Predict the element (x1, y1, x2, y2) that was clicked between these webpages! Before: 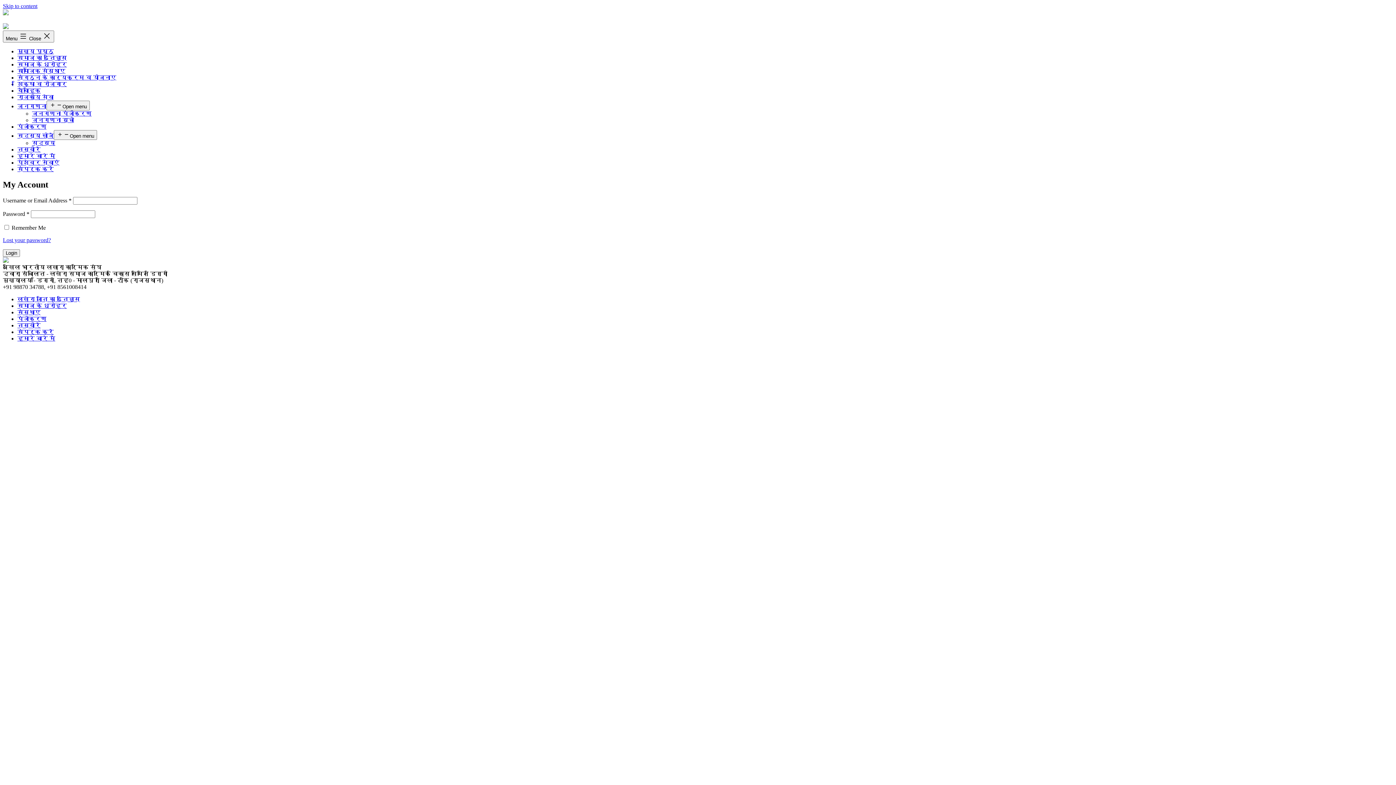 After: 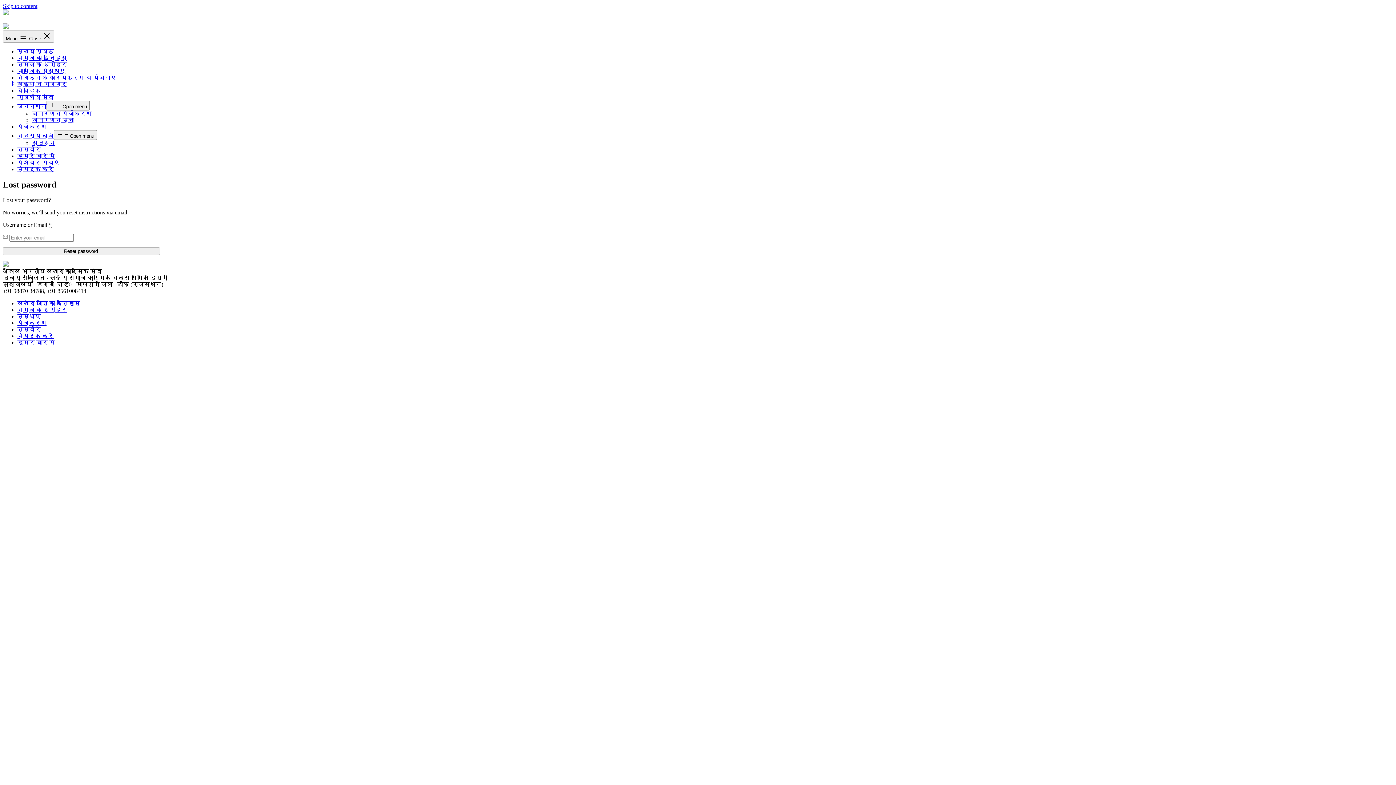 Action: bbox: (2, 237, 50, 243) label: Lost your password?